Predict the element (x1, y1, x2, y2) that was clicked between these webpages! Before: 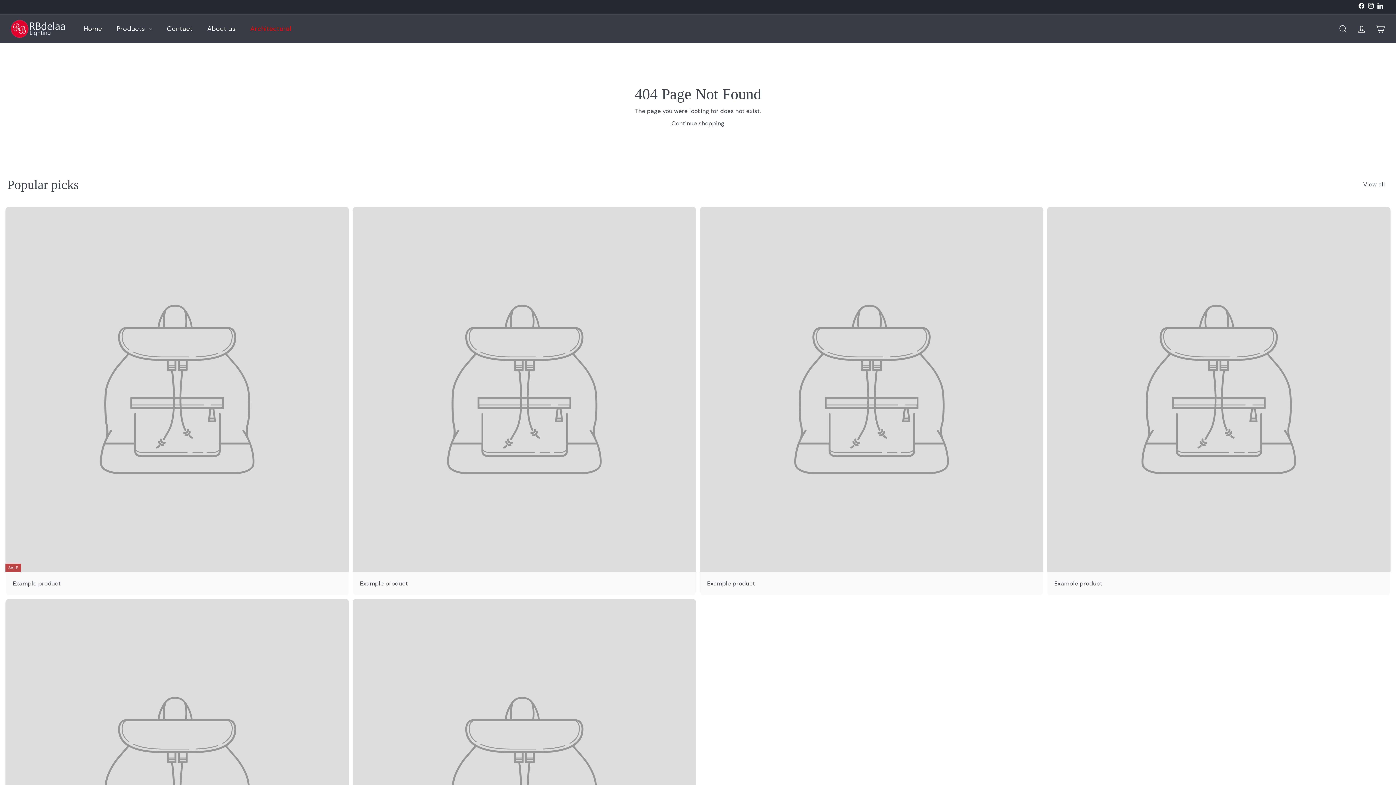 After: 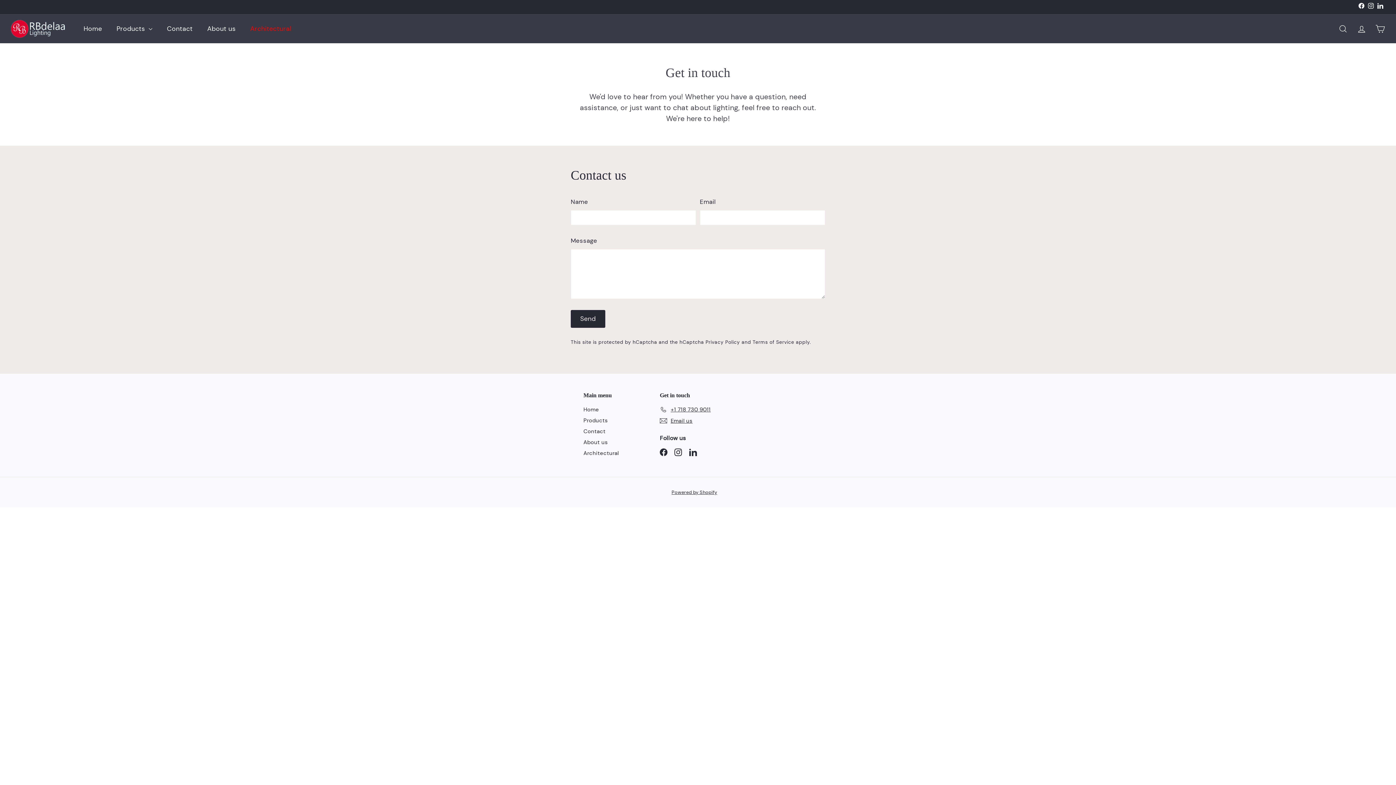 Action: bbox: (159, 18, 200, 39) label: Contact